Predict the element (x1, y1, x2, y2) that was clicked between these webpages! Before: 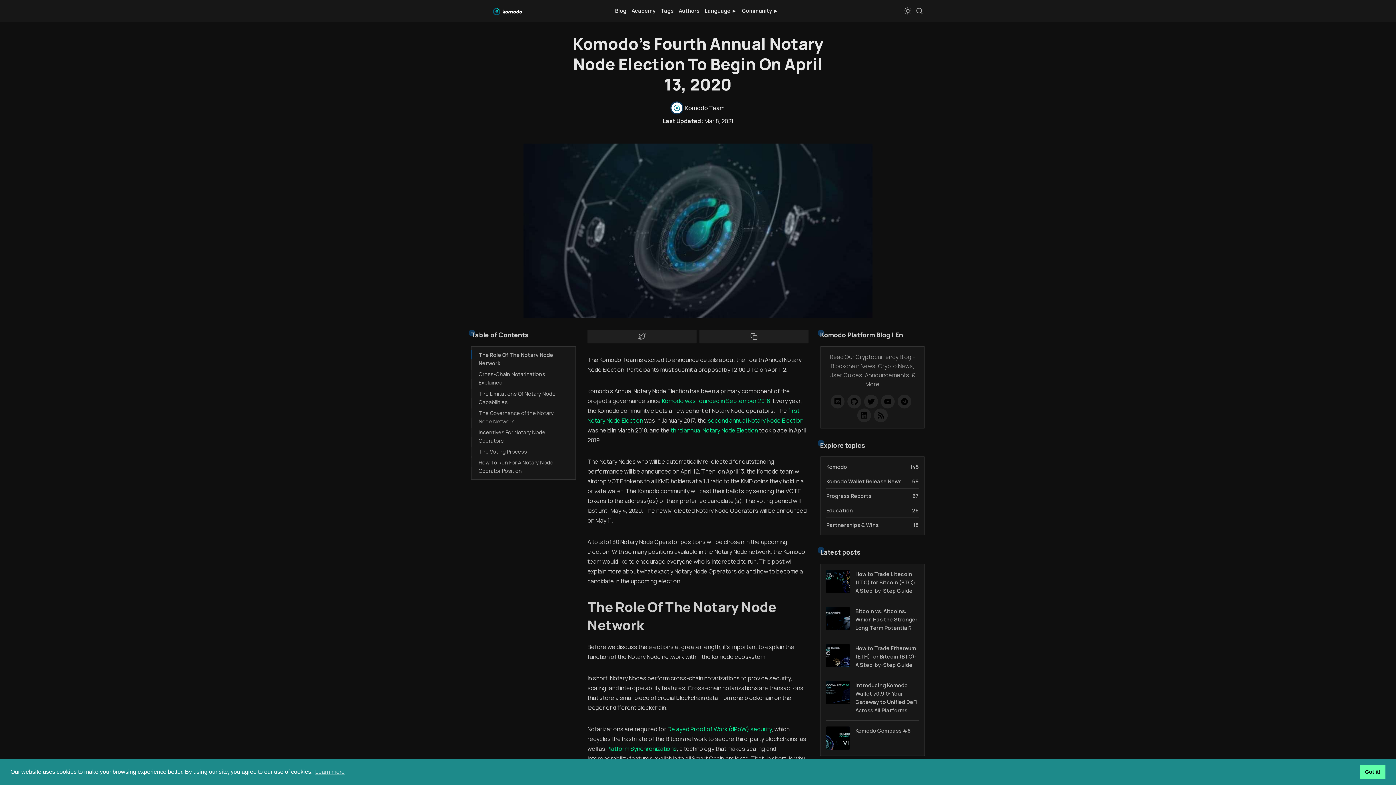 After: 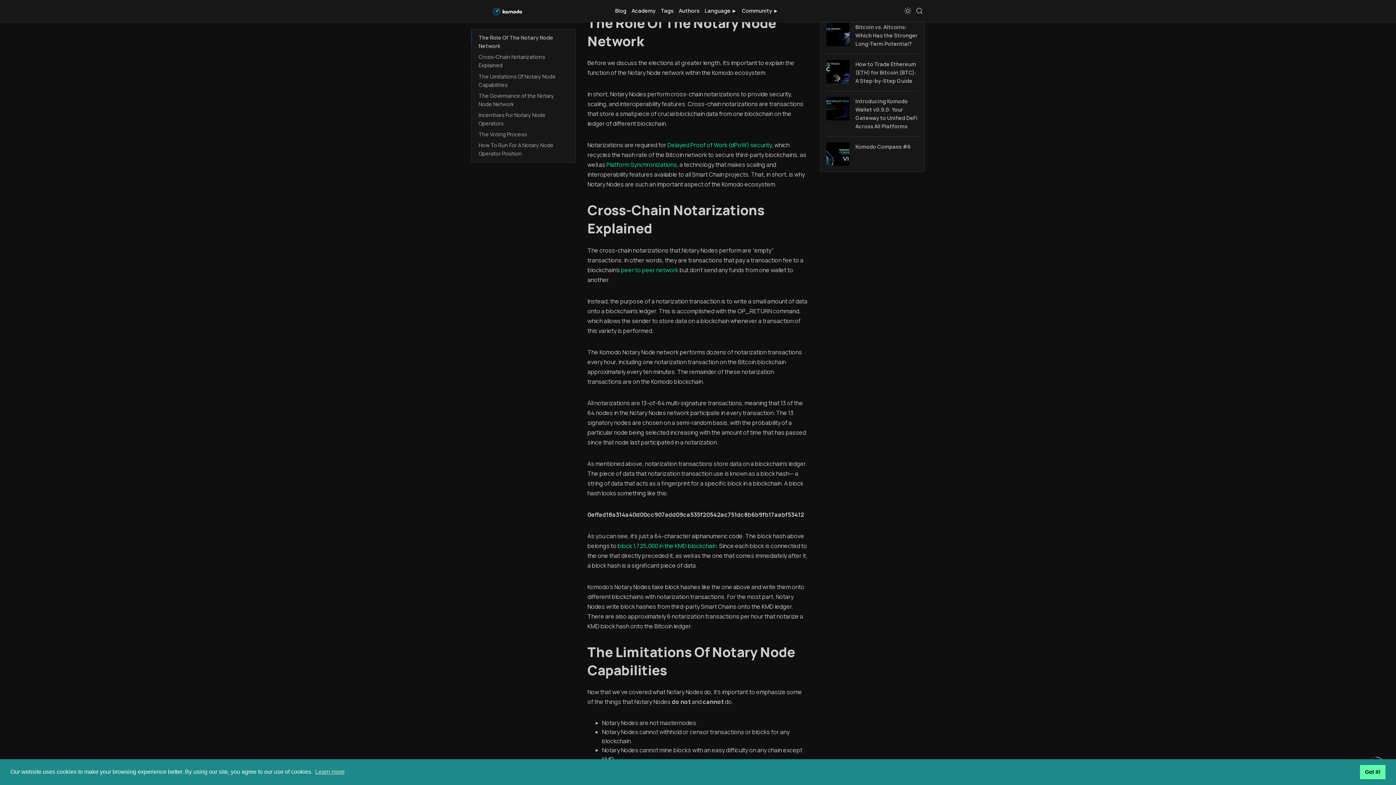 Action: bbox: (477, 349, 569, 369) label: The Role Of The Notary Node Network